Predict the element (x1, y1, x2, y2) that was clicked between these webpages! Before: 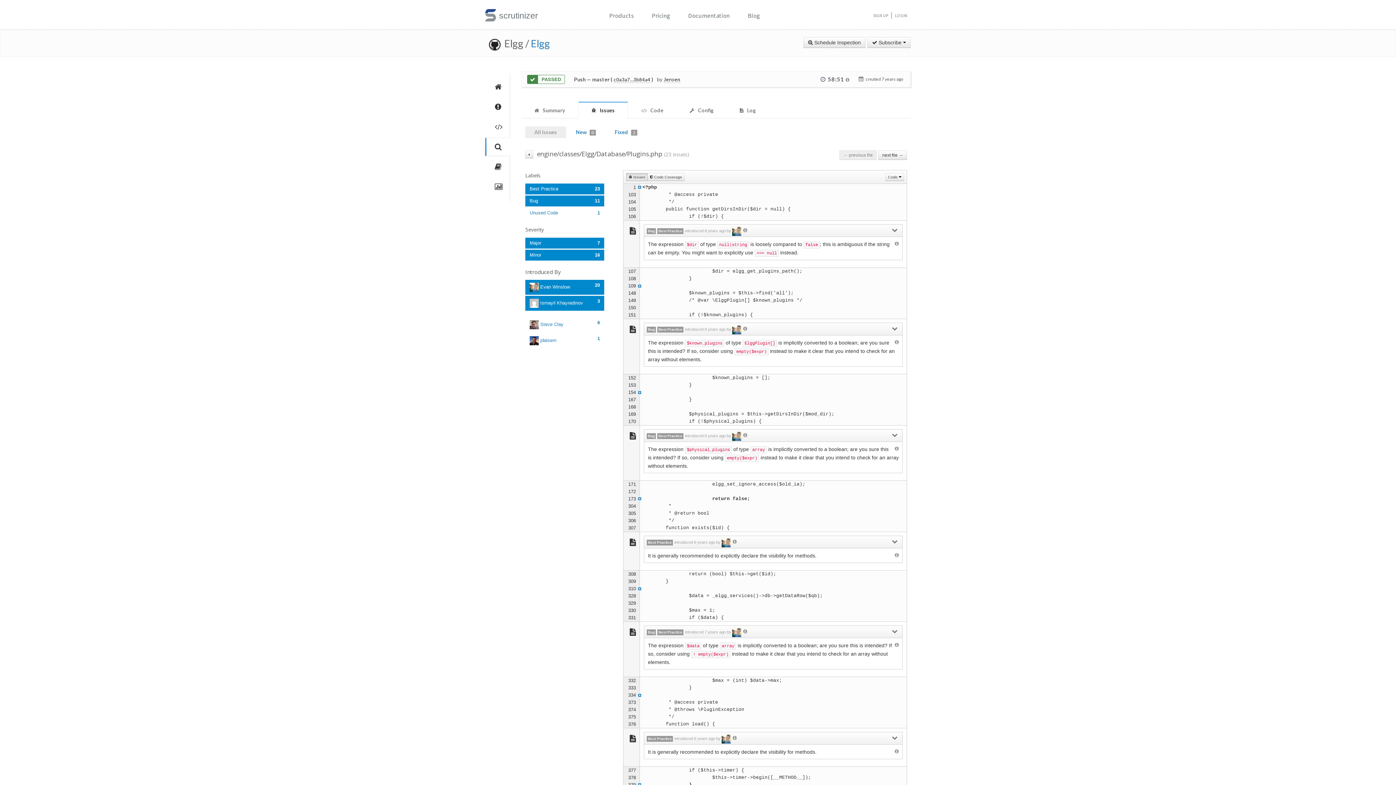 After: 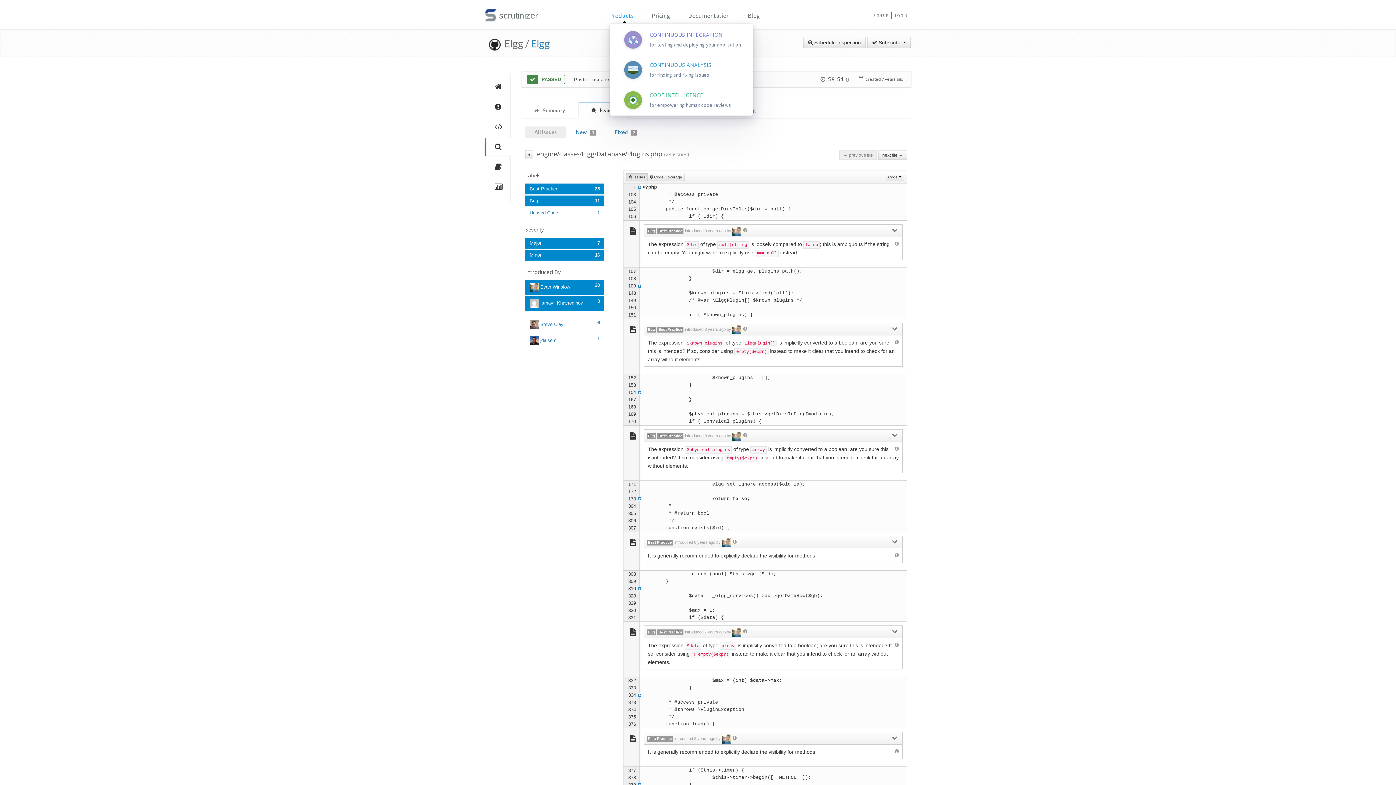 Action: bbox: (609, 10, 633, 20) label: Products